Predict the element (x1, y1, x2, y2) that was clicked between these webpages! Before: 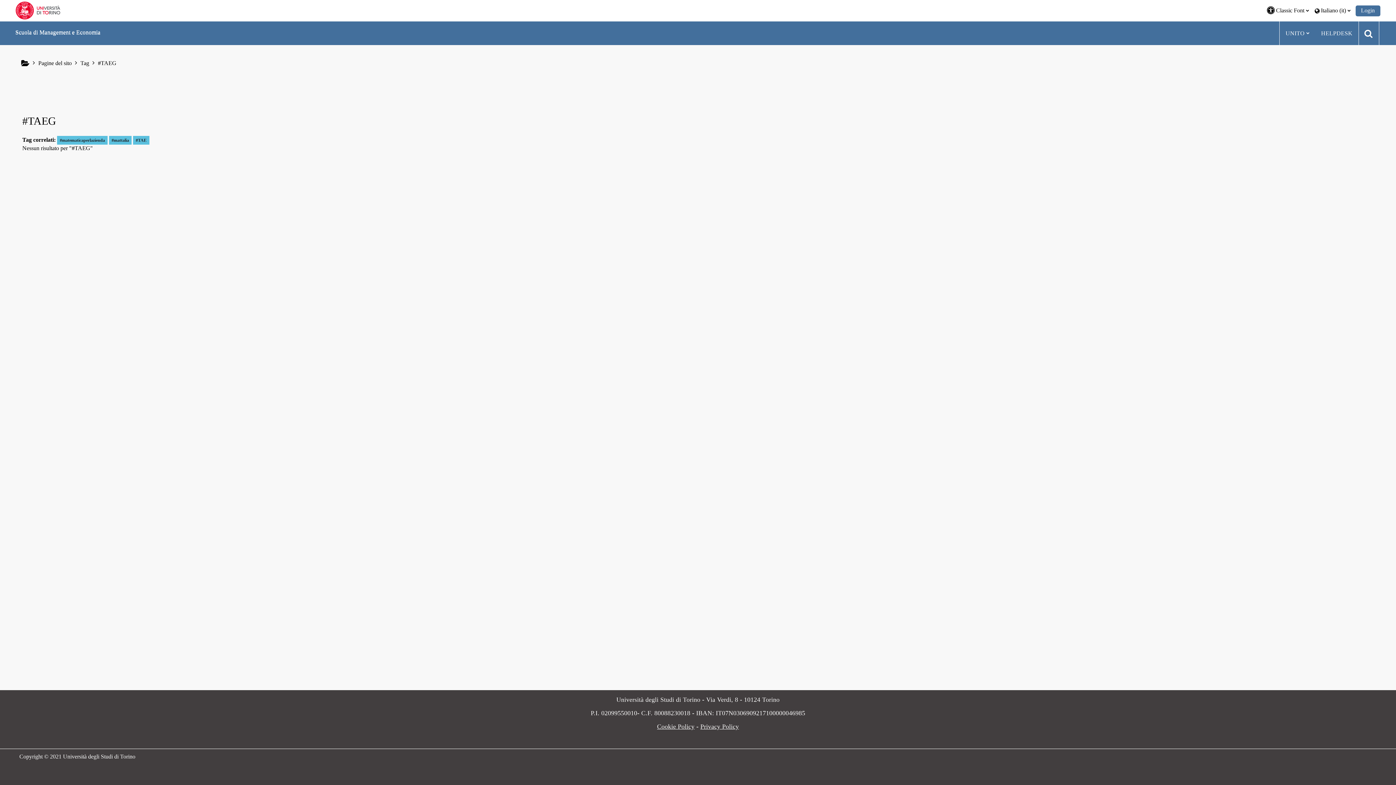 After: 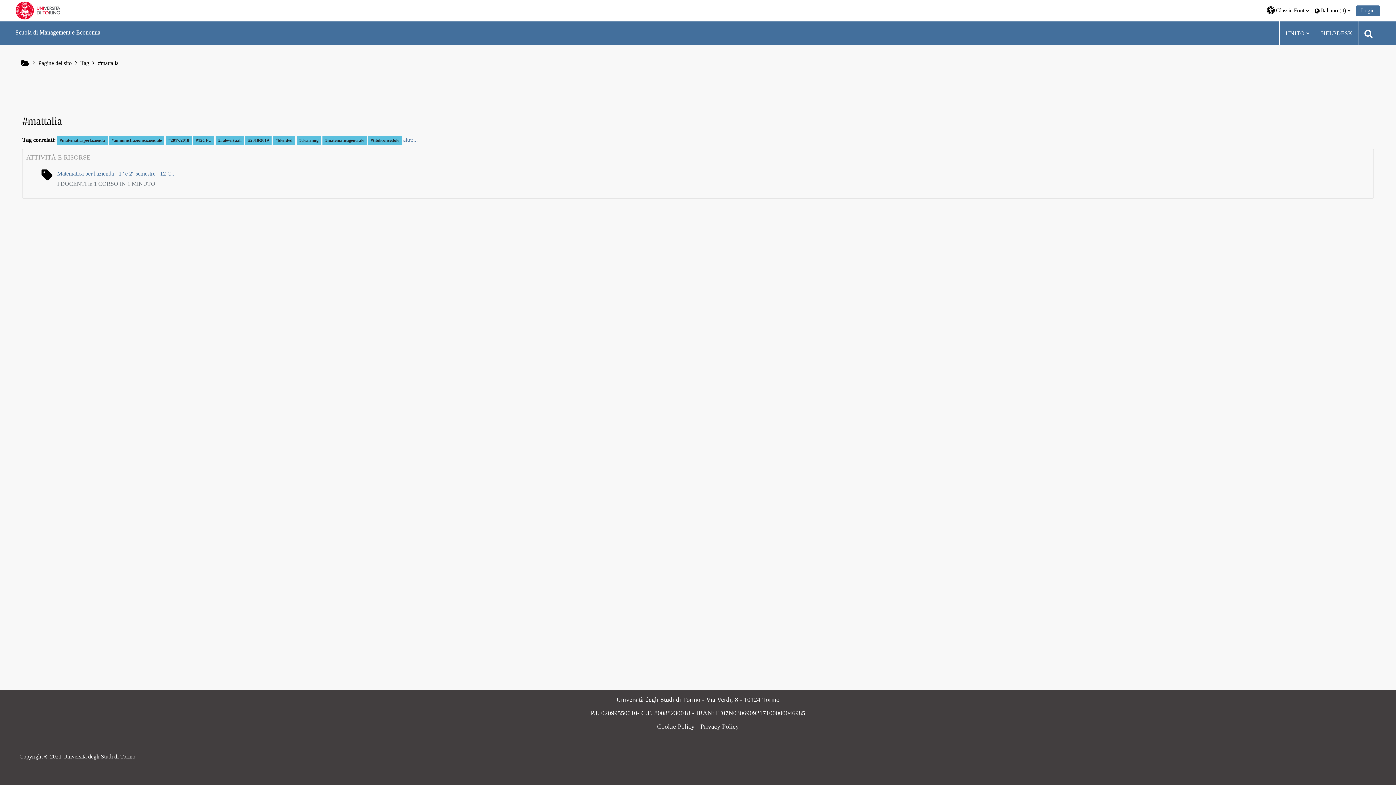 Action: label: #mattalia bbox: (109, 135, 131, 144)